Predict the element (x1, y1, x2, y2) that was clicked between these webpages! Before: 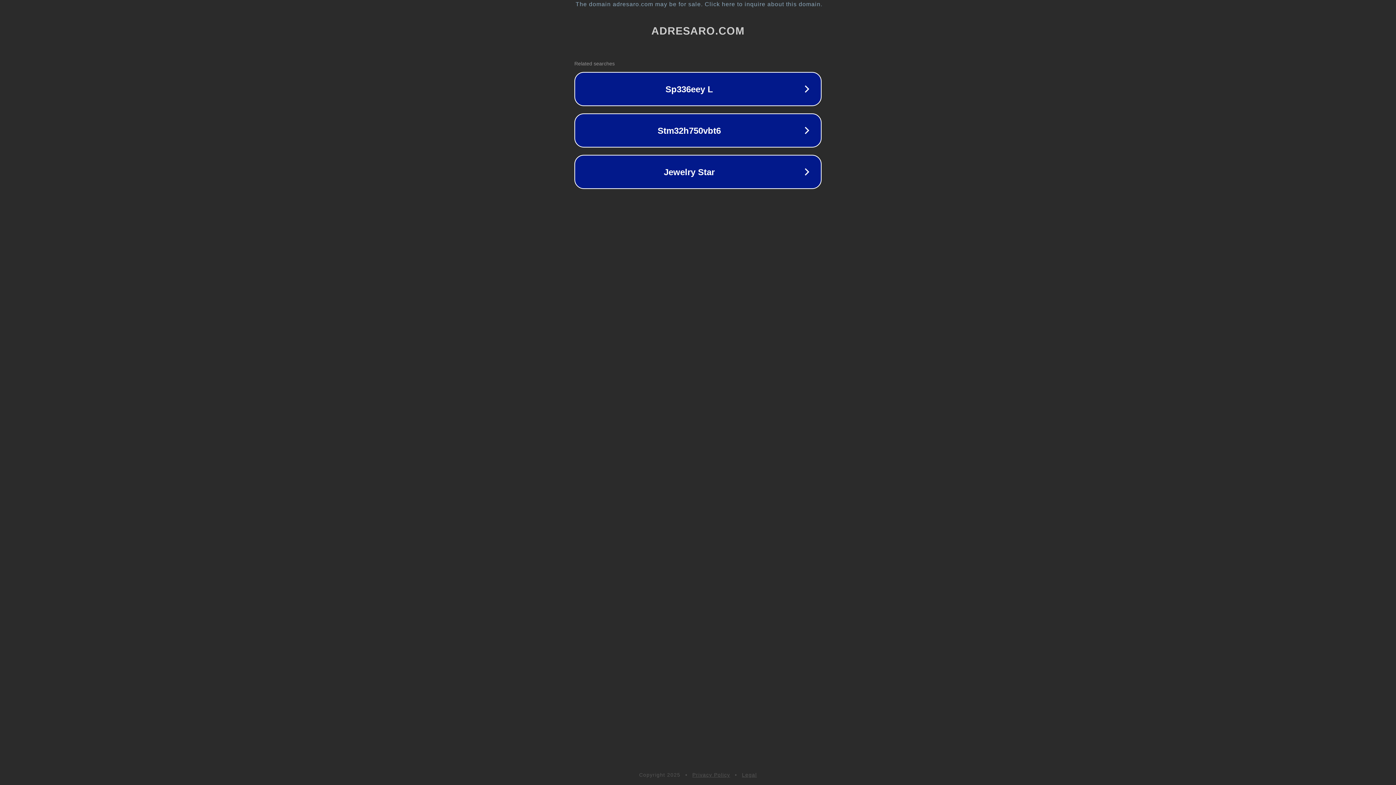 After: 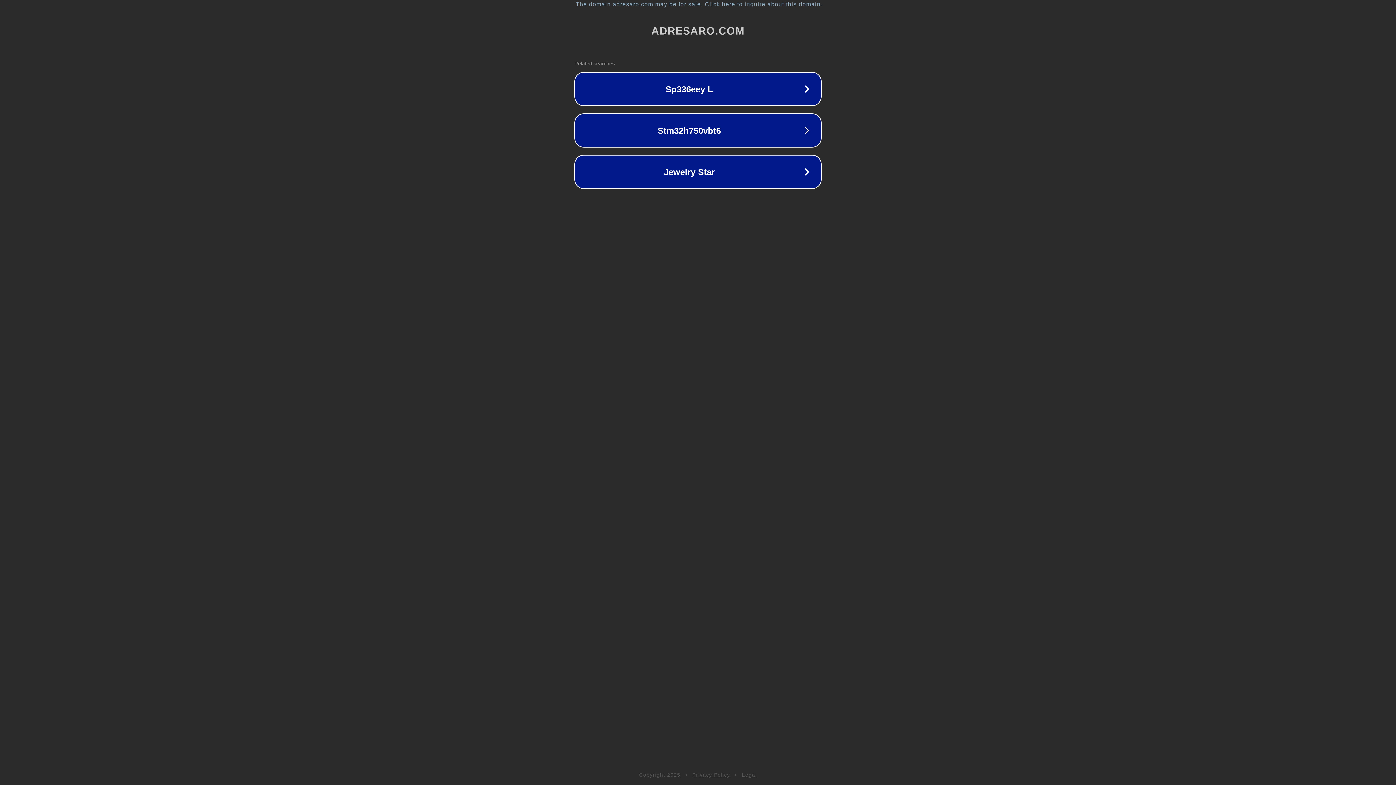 Action: label: Legal bbox: (742, 772, 757, 778)